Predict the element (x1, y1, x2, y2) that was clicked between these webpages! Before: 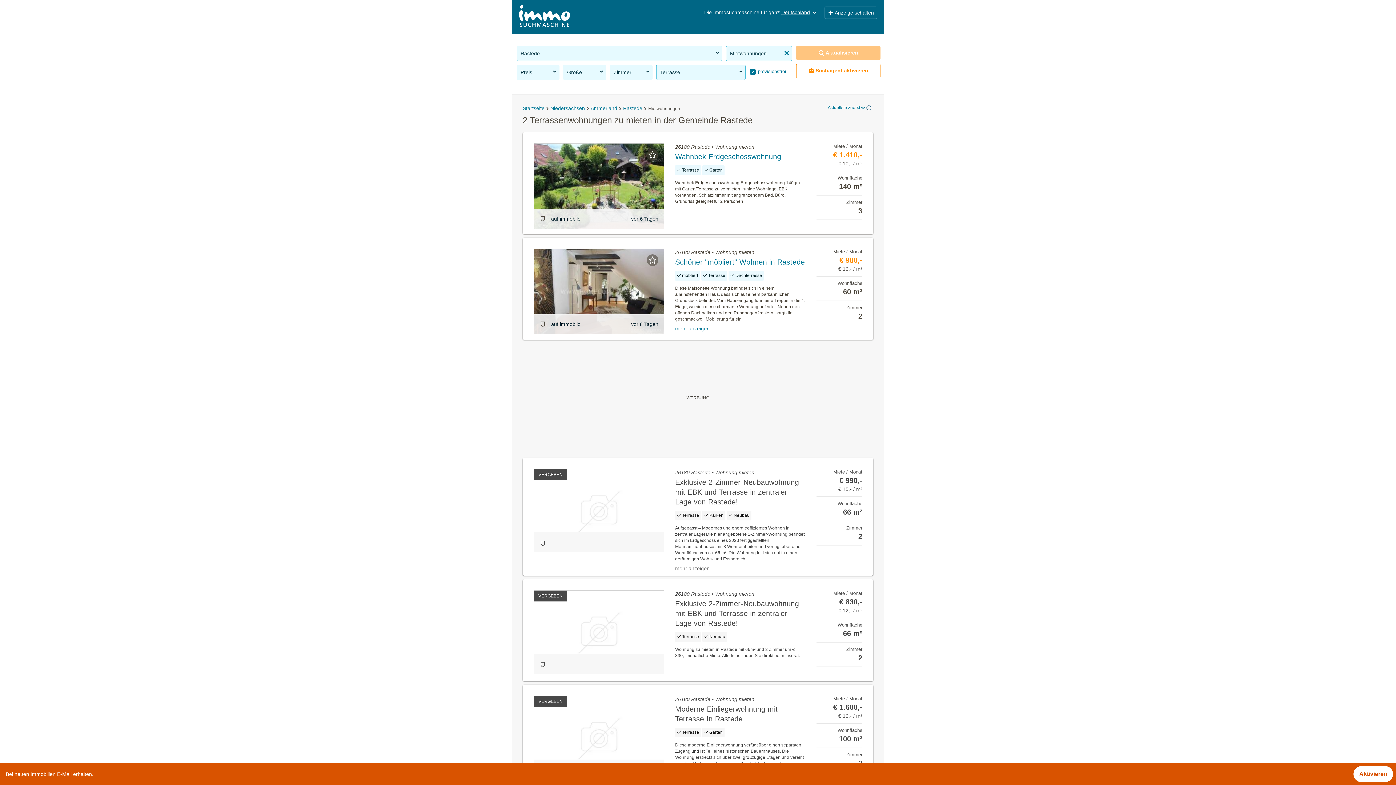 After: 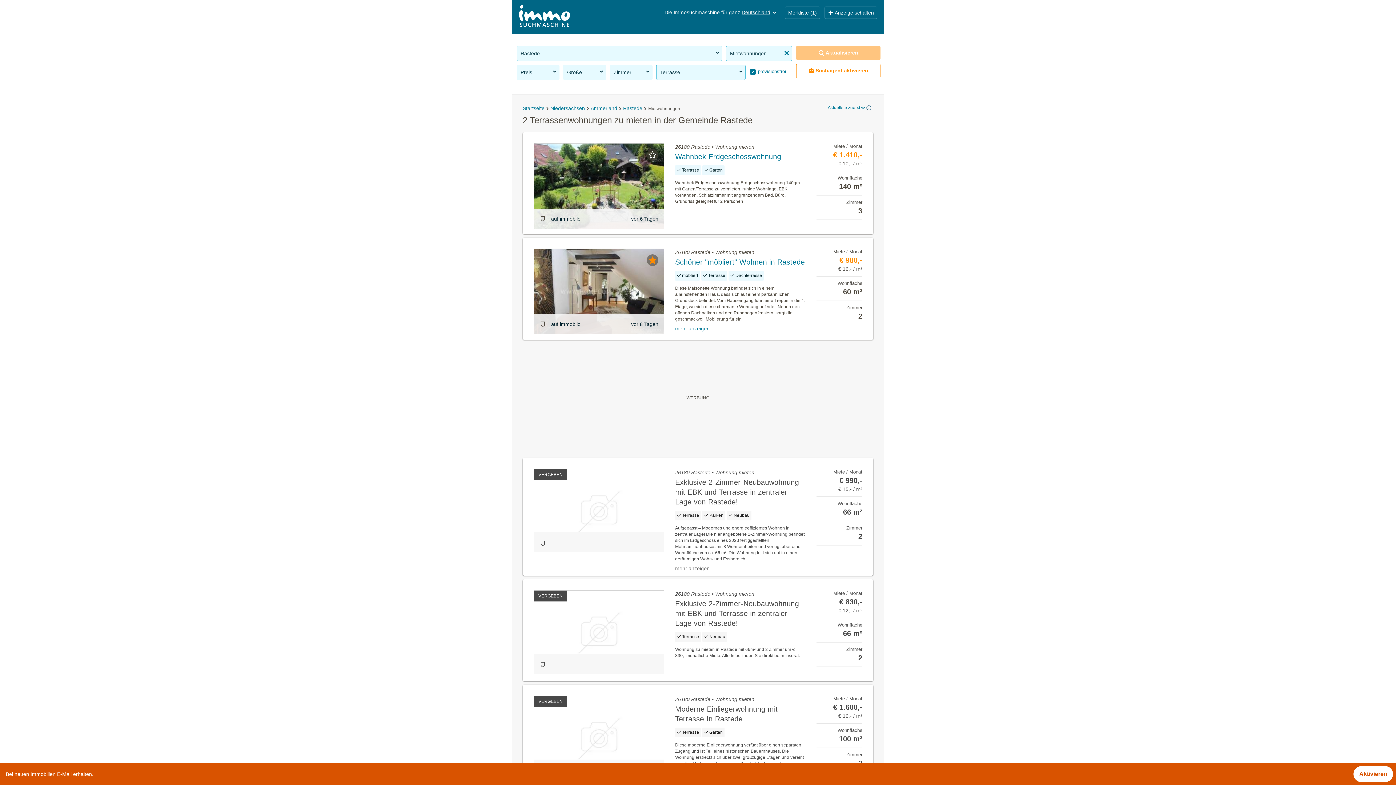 Action: bbox: (641, 248, 664, 272)